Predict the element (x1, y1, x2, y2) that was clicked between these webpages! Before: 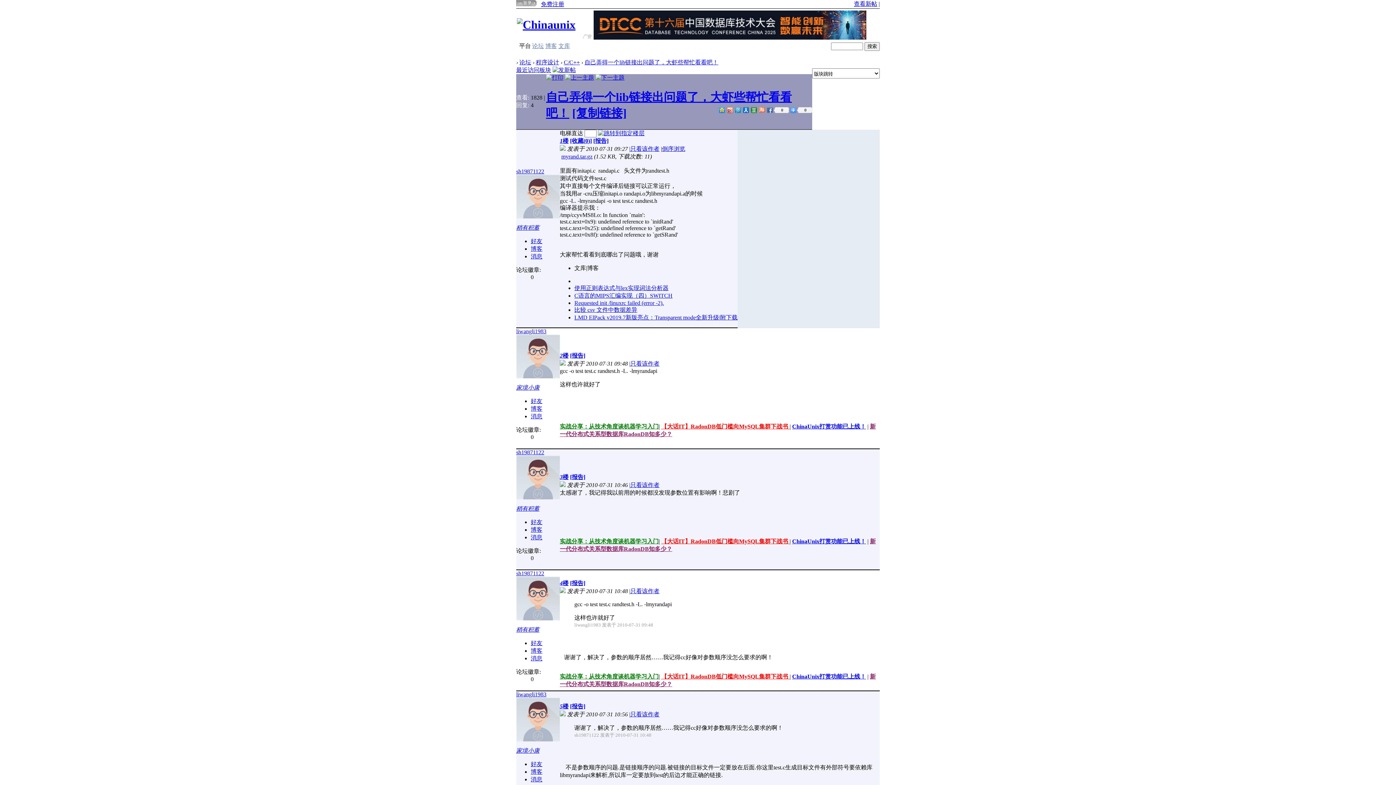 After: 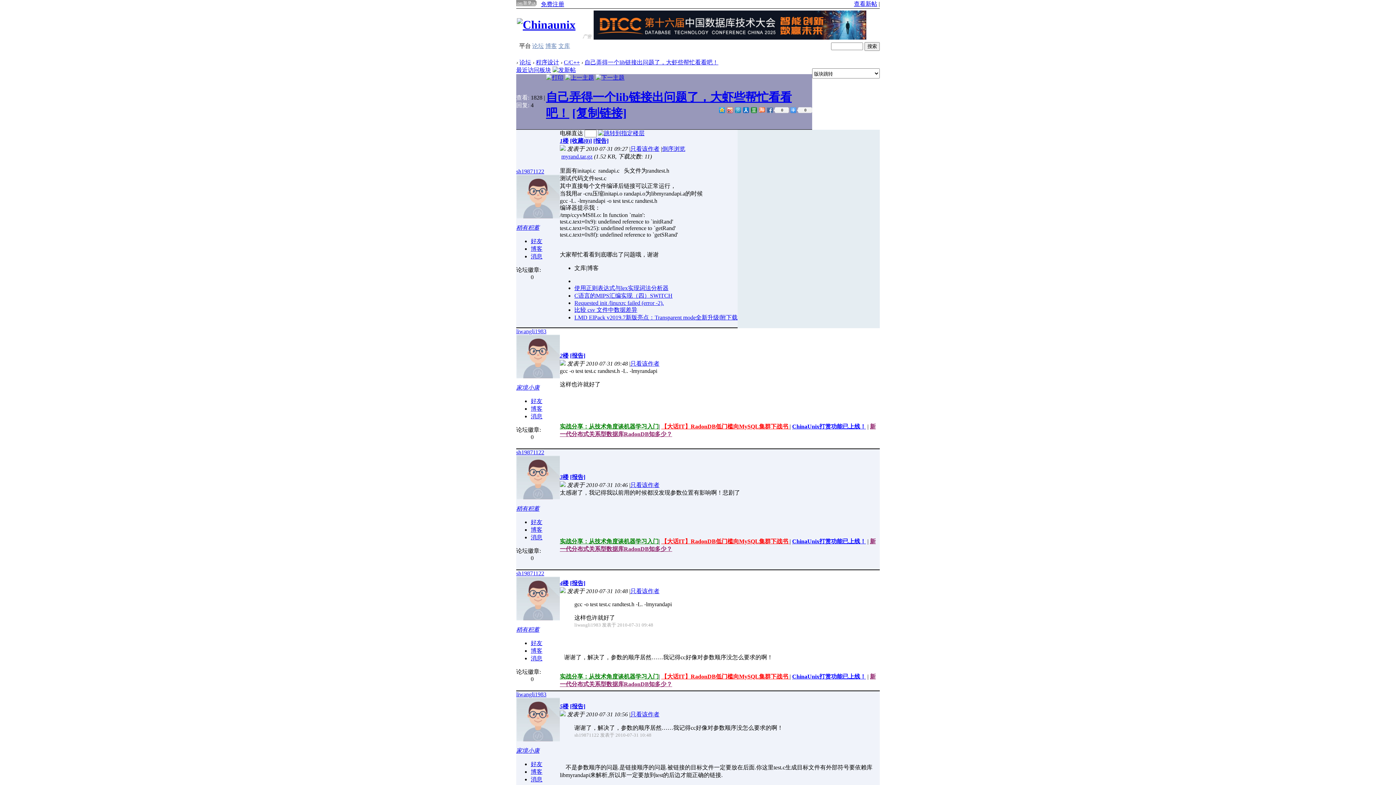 Action: label: 博客 bbox: (530, 405, 542, 412)